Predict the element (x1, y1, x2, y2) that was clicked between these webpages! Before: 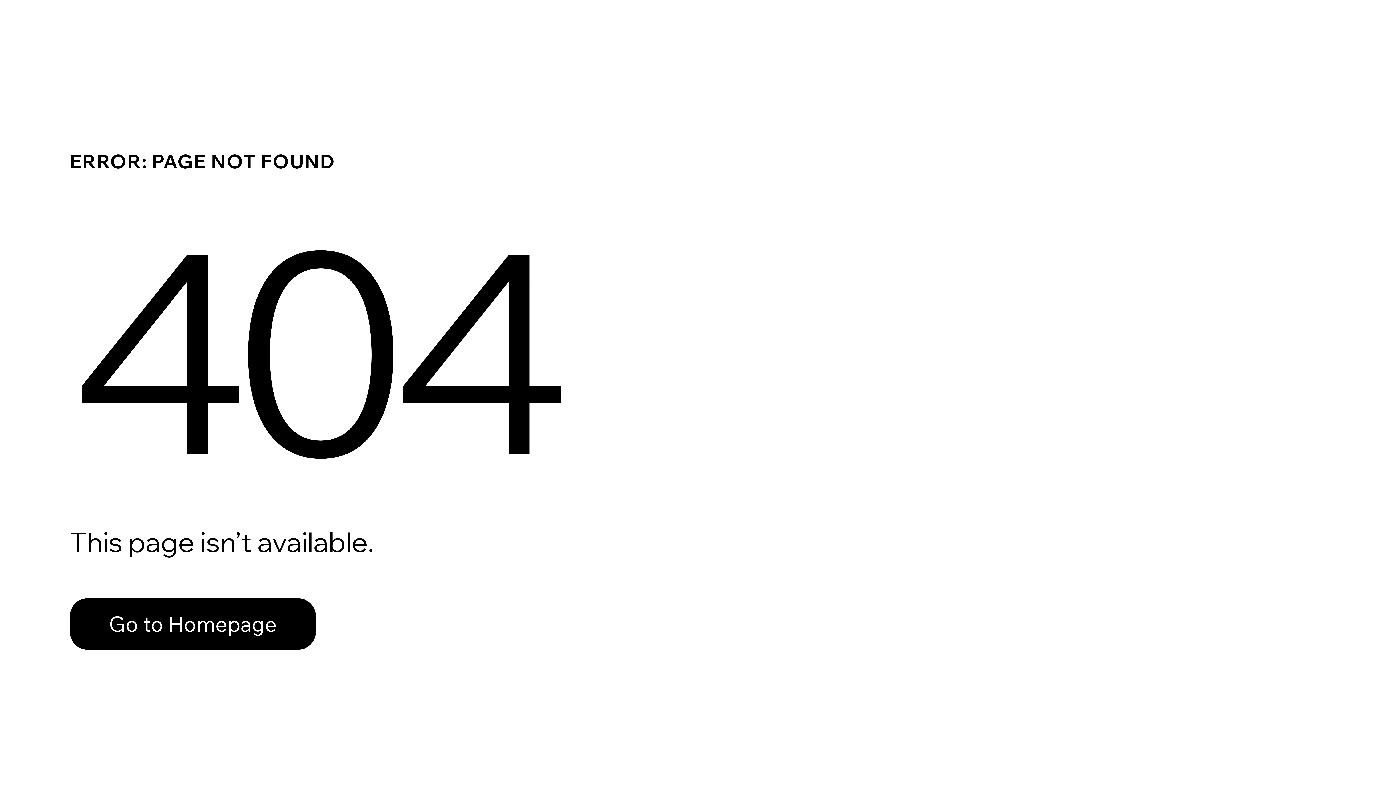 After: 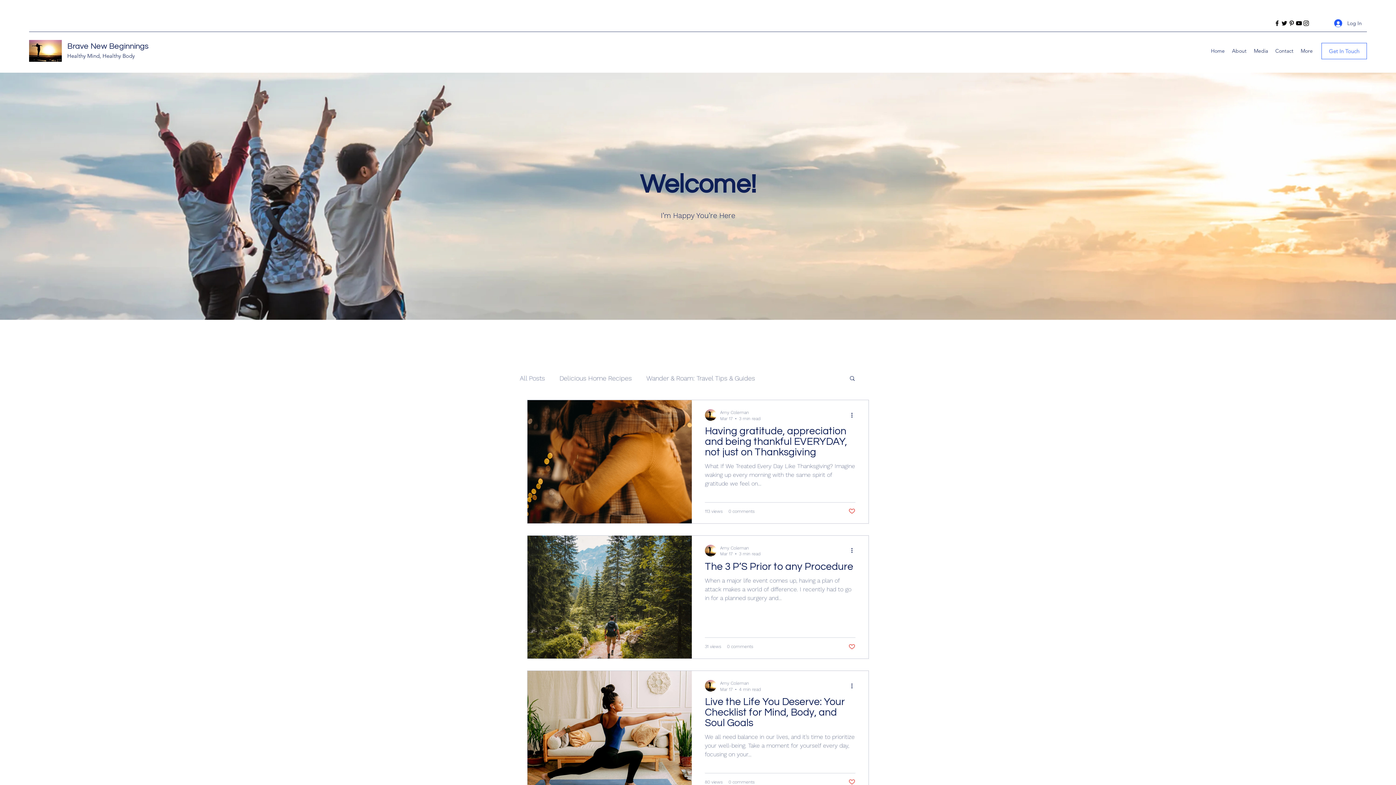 Action: label: Go to Homepage bbox: (69, 598, 316, 650)